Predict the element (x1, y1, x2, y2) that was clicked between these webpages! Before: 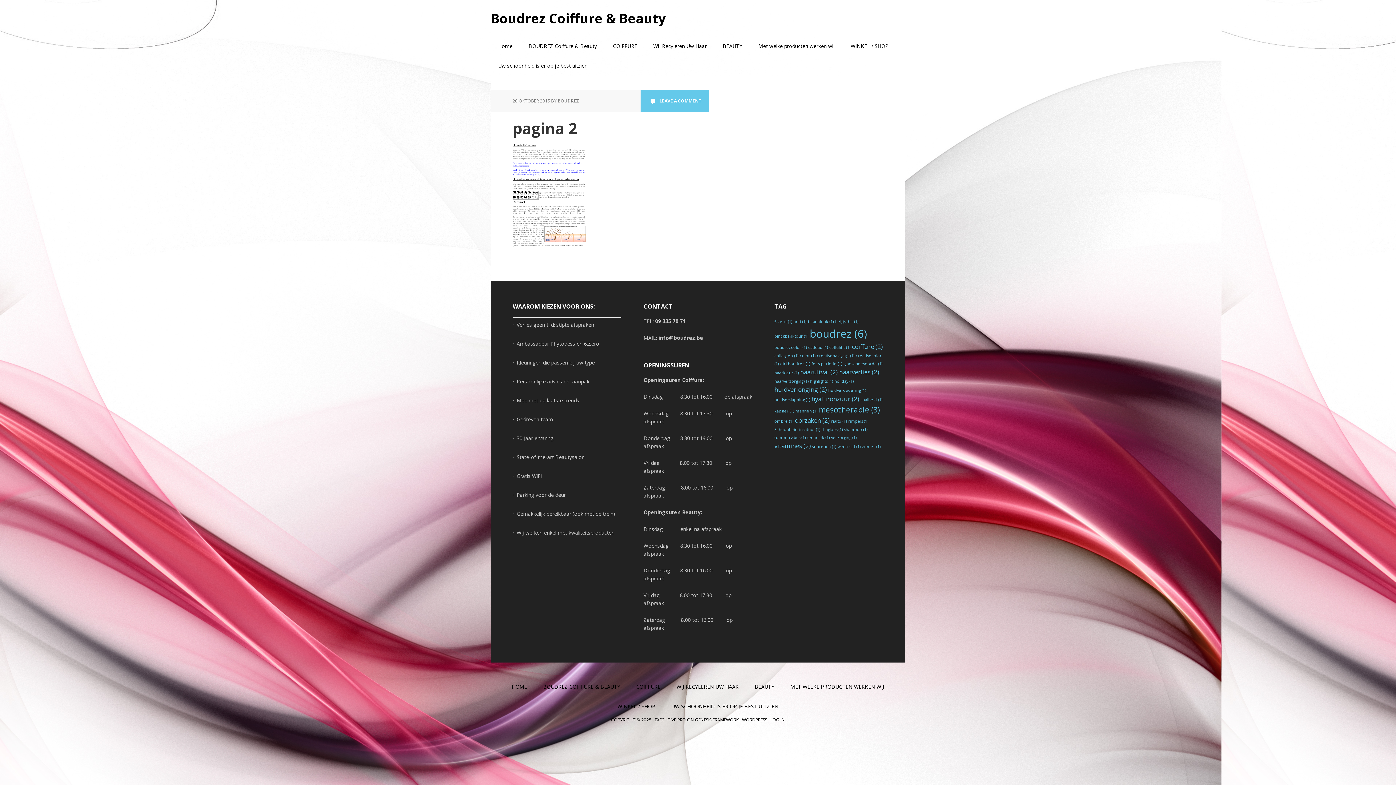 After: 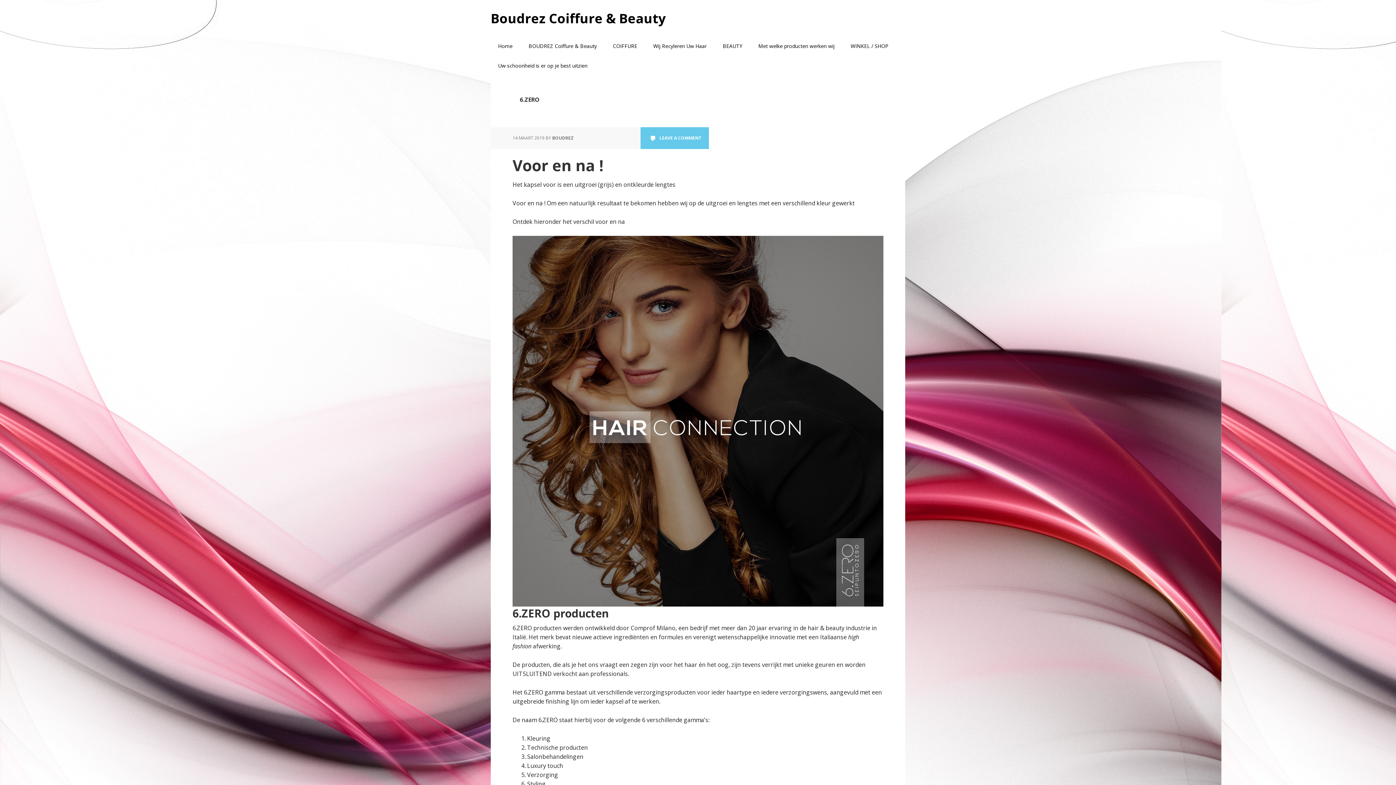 Action: bbox: (774, 319, 792, 324) label: 6.zero (1 item)